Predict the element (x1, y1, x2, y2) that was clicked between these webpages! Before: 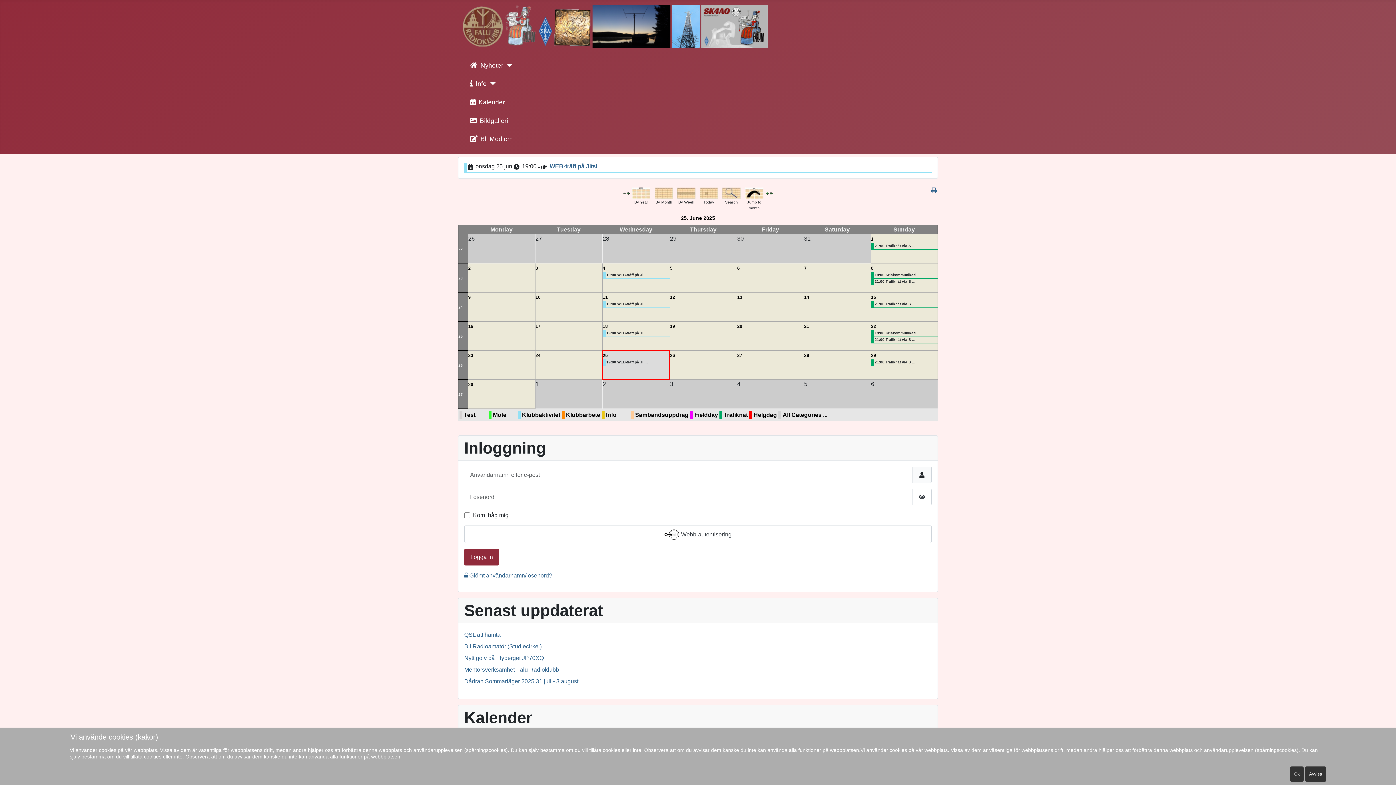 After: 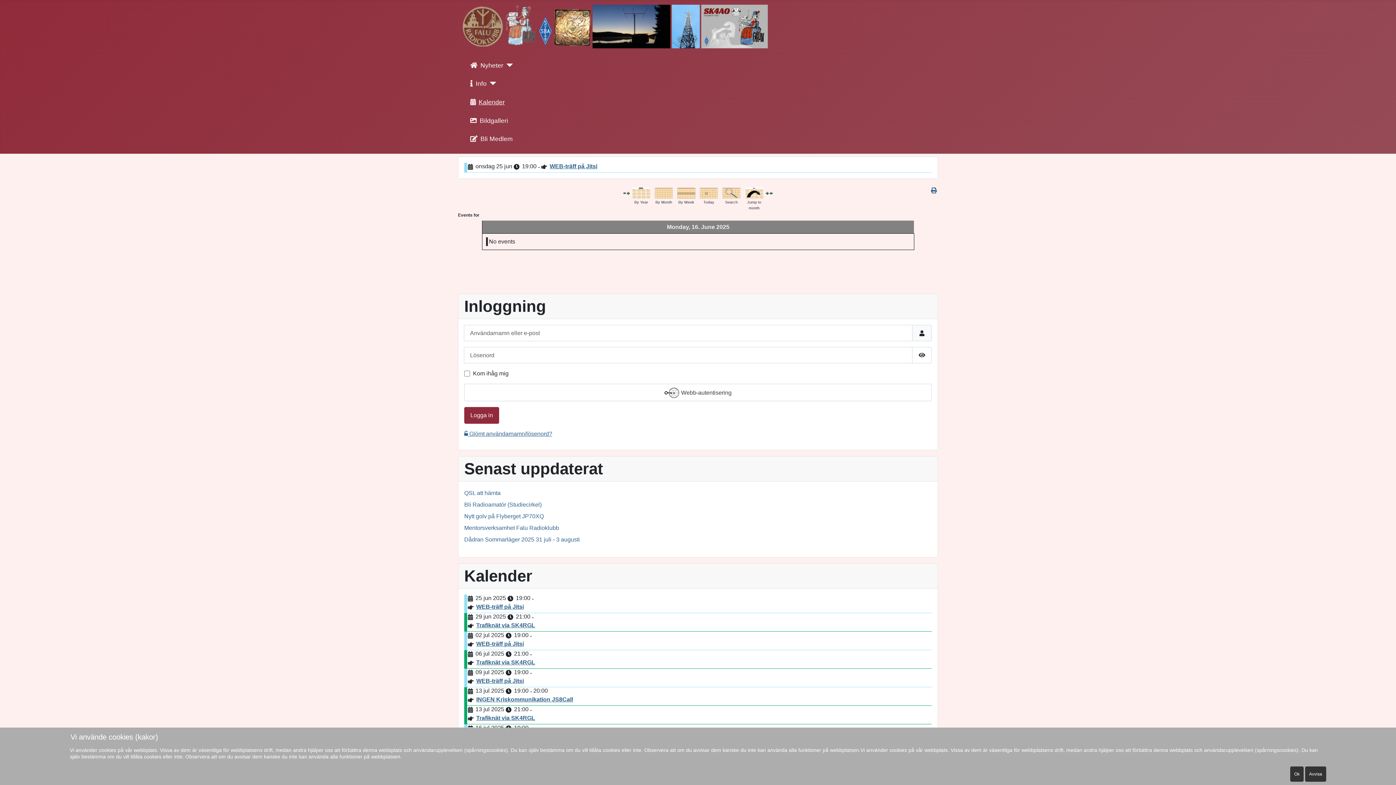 Action: label: 16 bbox: (468, 323, 473, 329)